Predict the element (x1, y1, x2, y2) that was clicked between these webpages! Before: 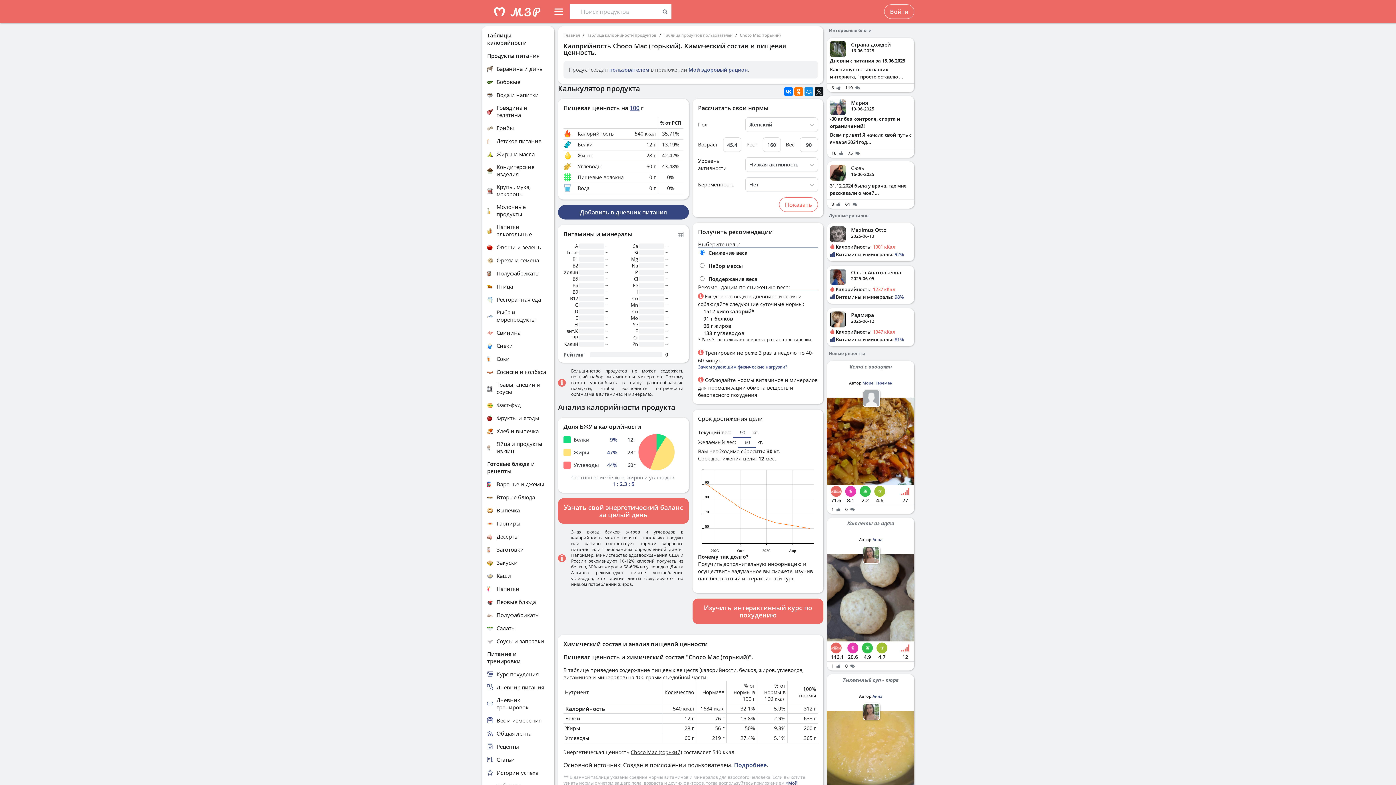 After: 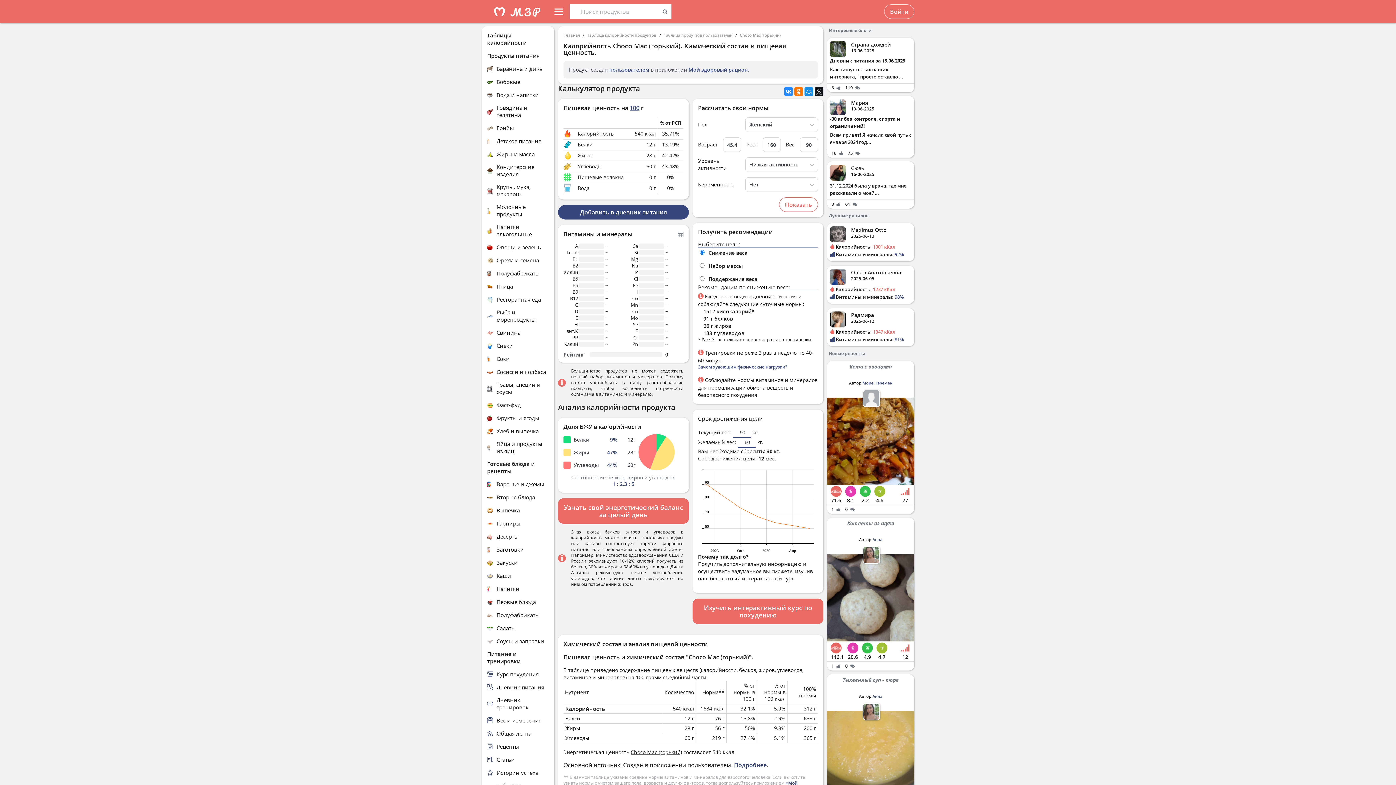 Action: bbox: (784, 87, 793, 95)